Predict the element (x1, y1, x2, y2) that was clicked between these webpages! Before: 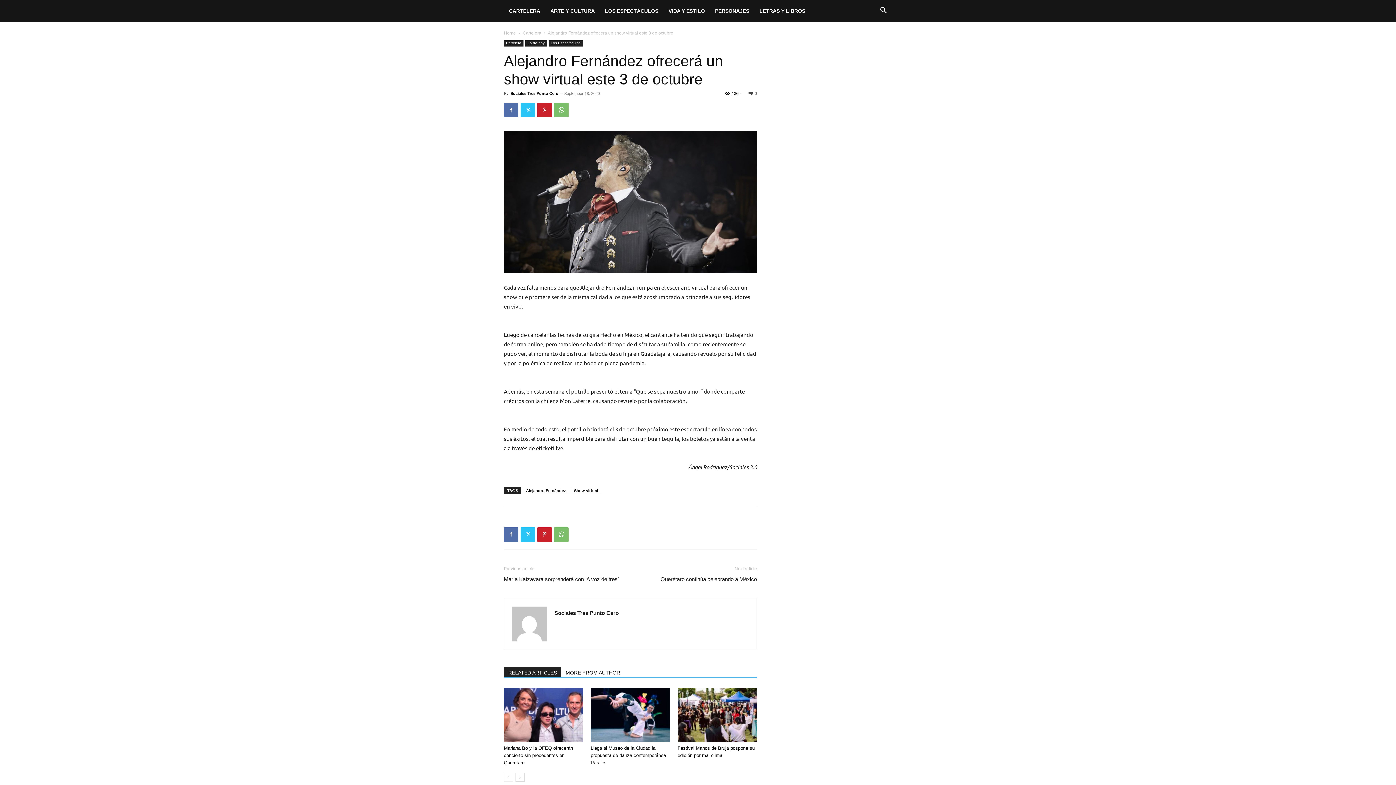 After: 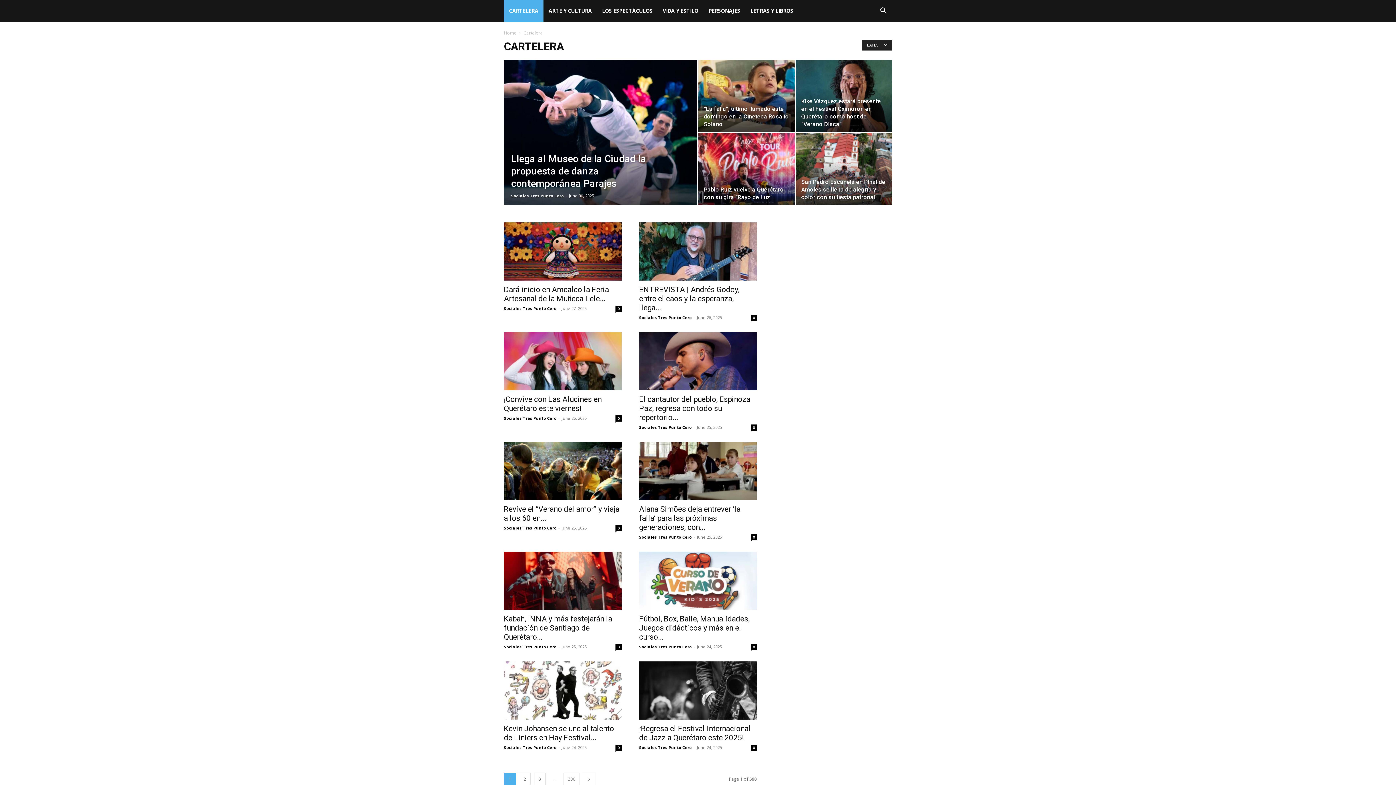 Action: label: CARTELERA bbox: (504, 0, 545, 21)